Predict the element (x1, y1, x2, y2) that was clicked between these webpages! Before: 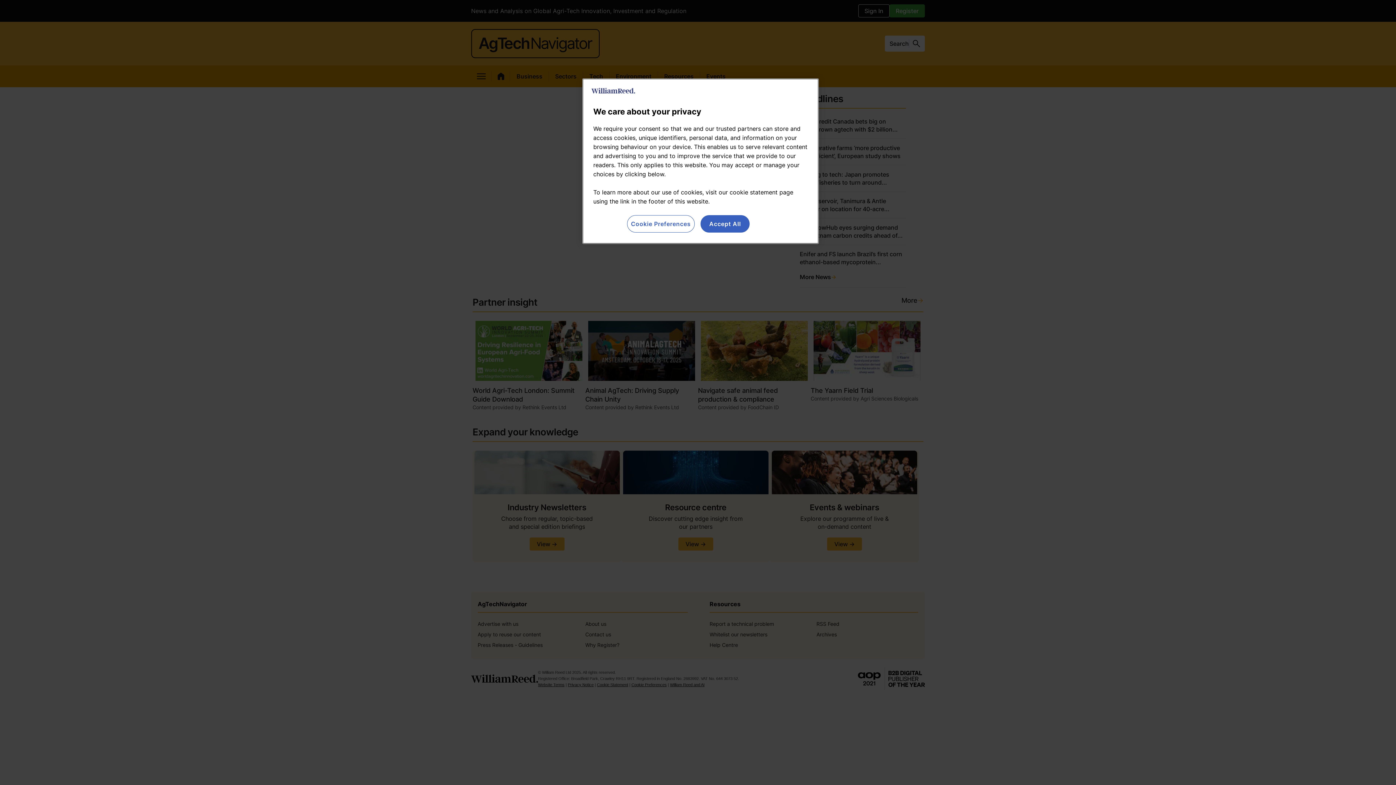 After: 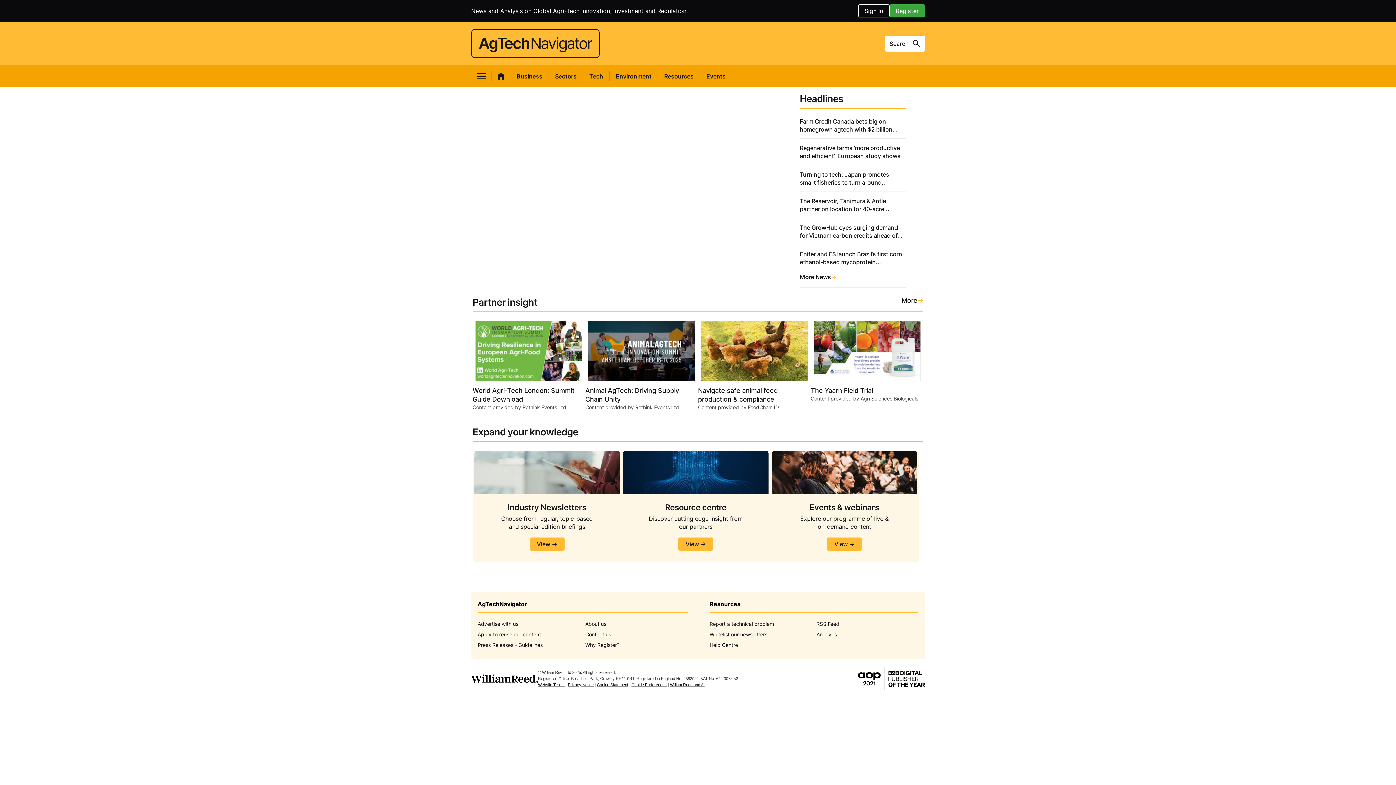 Action: bbox: (700, 215, 749, 232) label: Accept All